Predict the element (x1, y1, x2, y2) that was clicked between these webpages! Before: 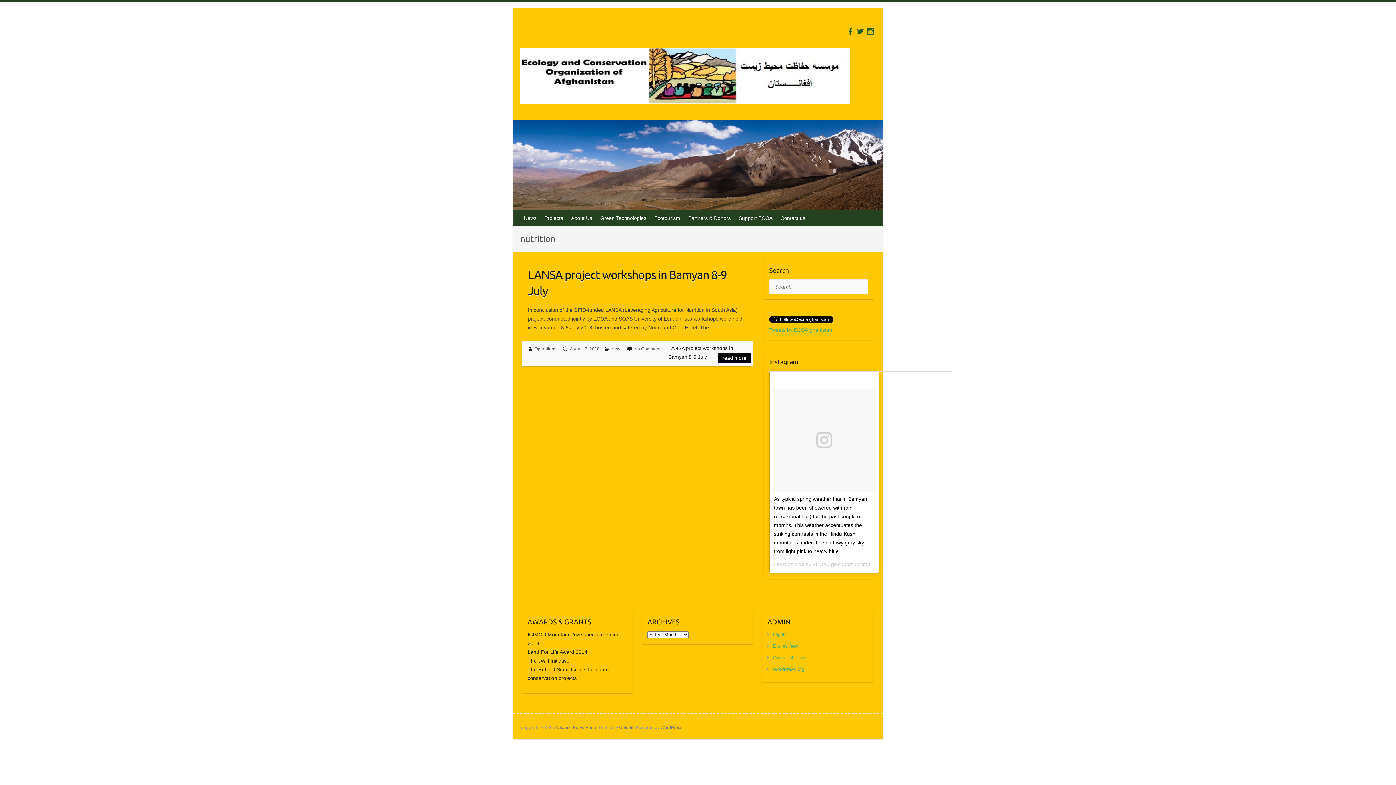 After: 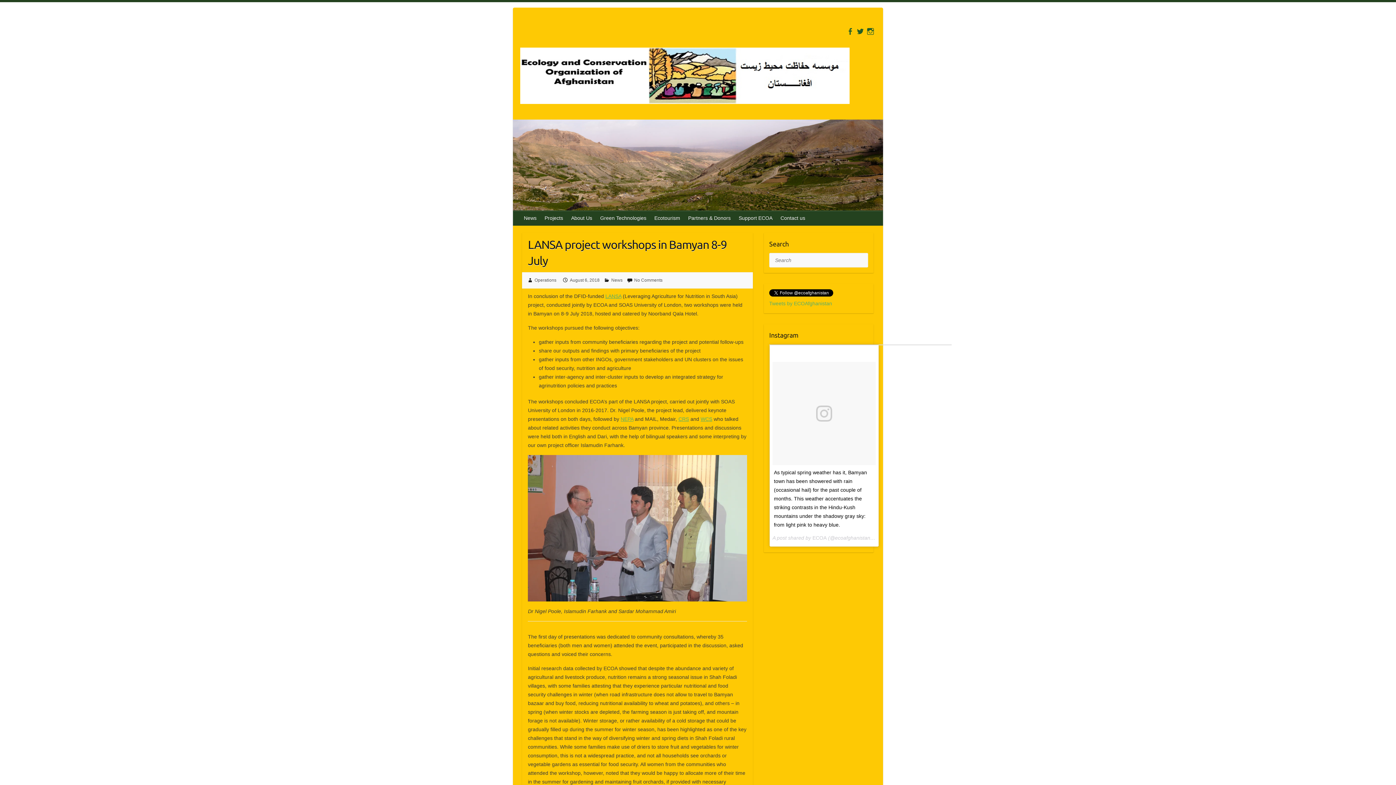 Action: bbox: (717, 352, 751, 363) label: read more